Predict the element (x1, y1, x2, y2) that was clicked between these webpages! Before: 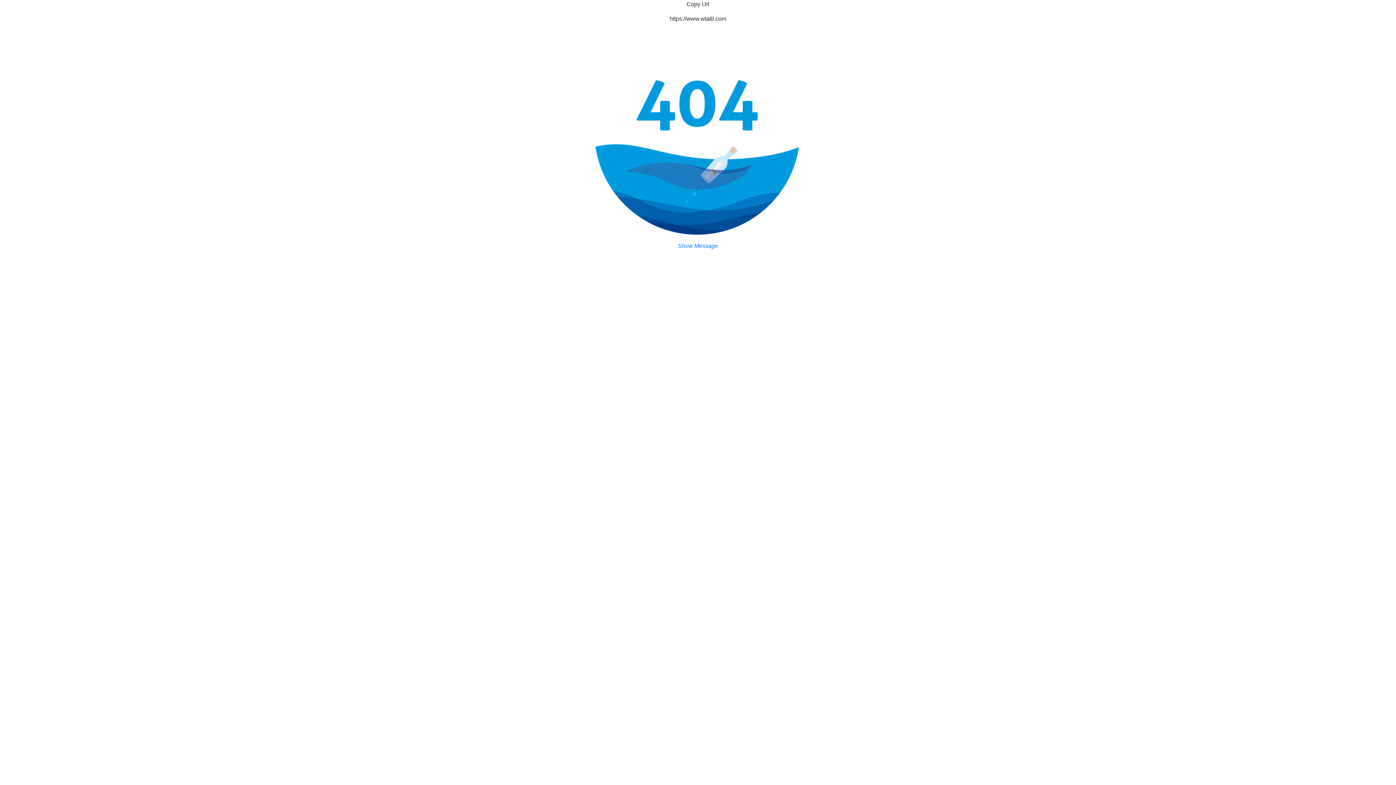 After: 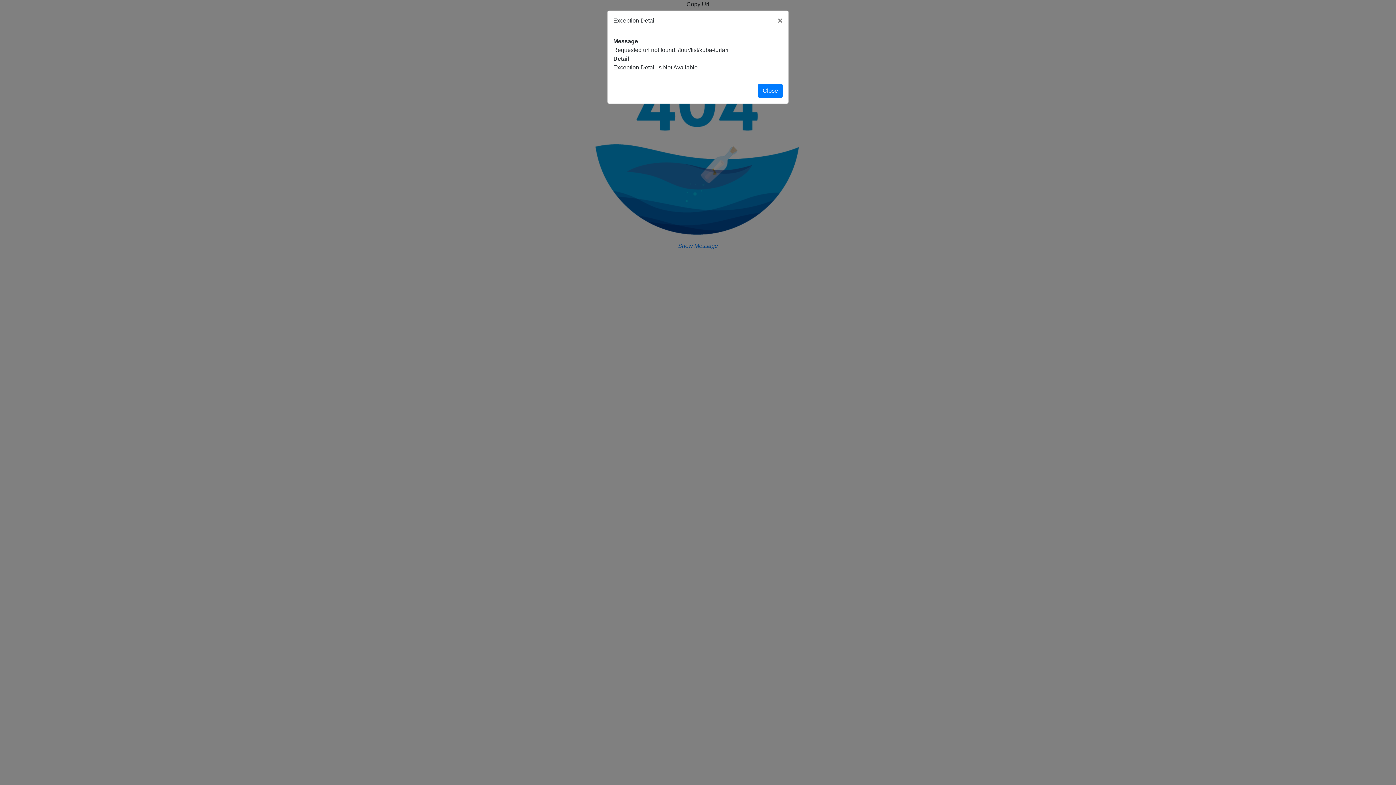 Action: bbox: (678, 242, 718, 249) label: Show Message